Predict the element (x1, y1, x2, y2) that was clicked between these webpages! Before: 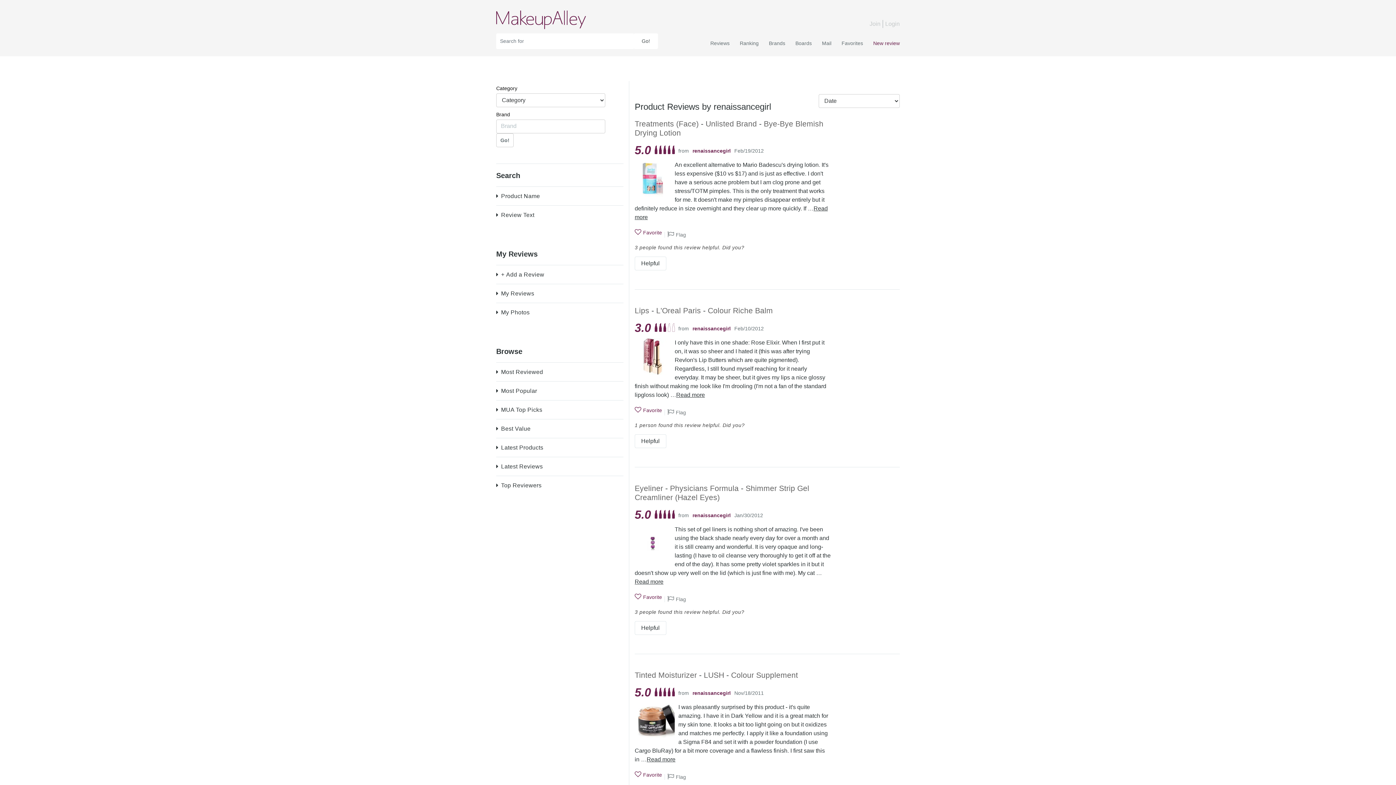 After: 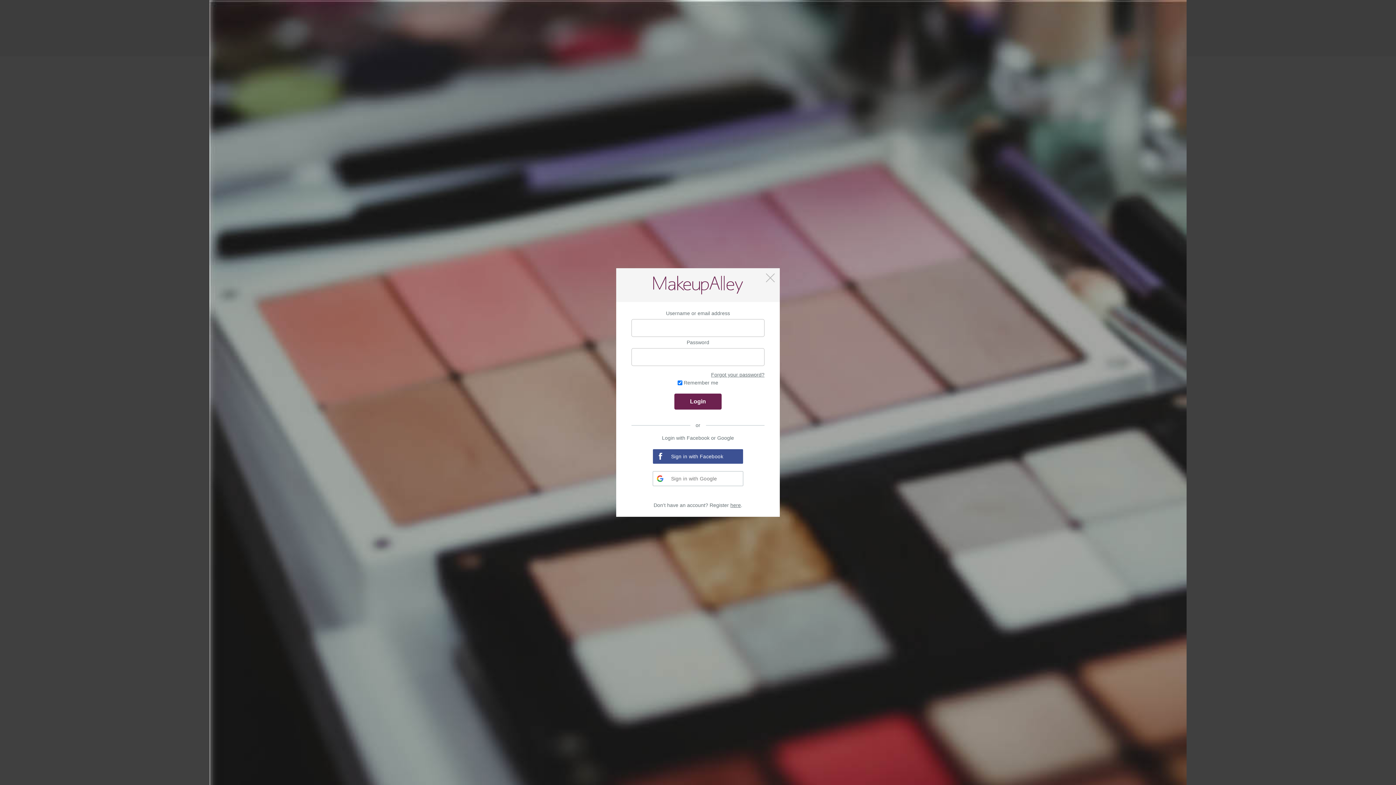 Action: bbox: (667, 231, 686, 237) label: Flag